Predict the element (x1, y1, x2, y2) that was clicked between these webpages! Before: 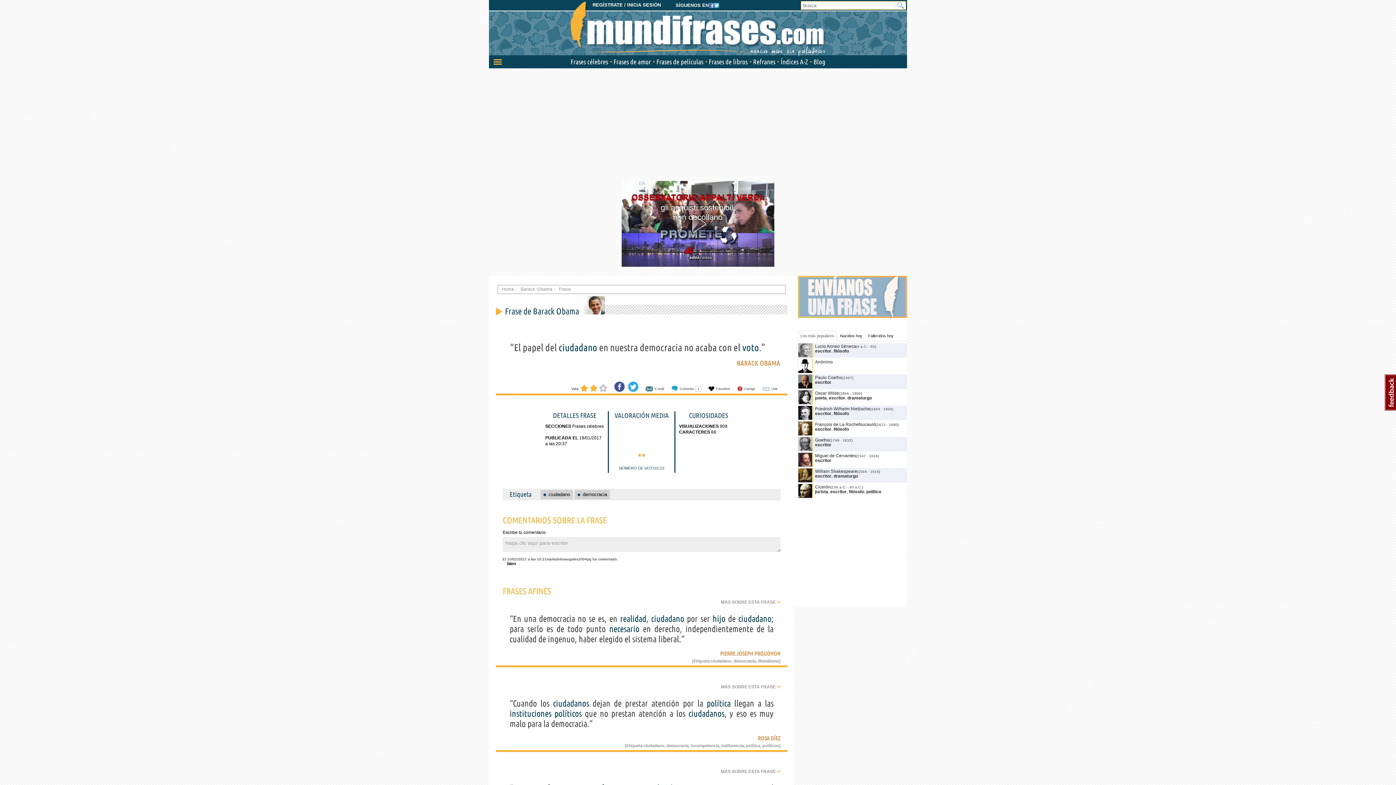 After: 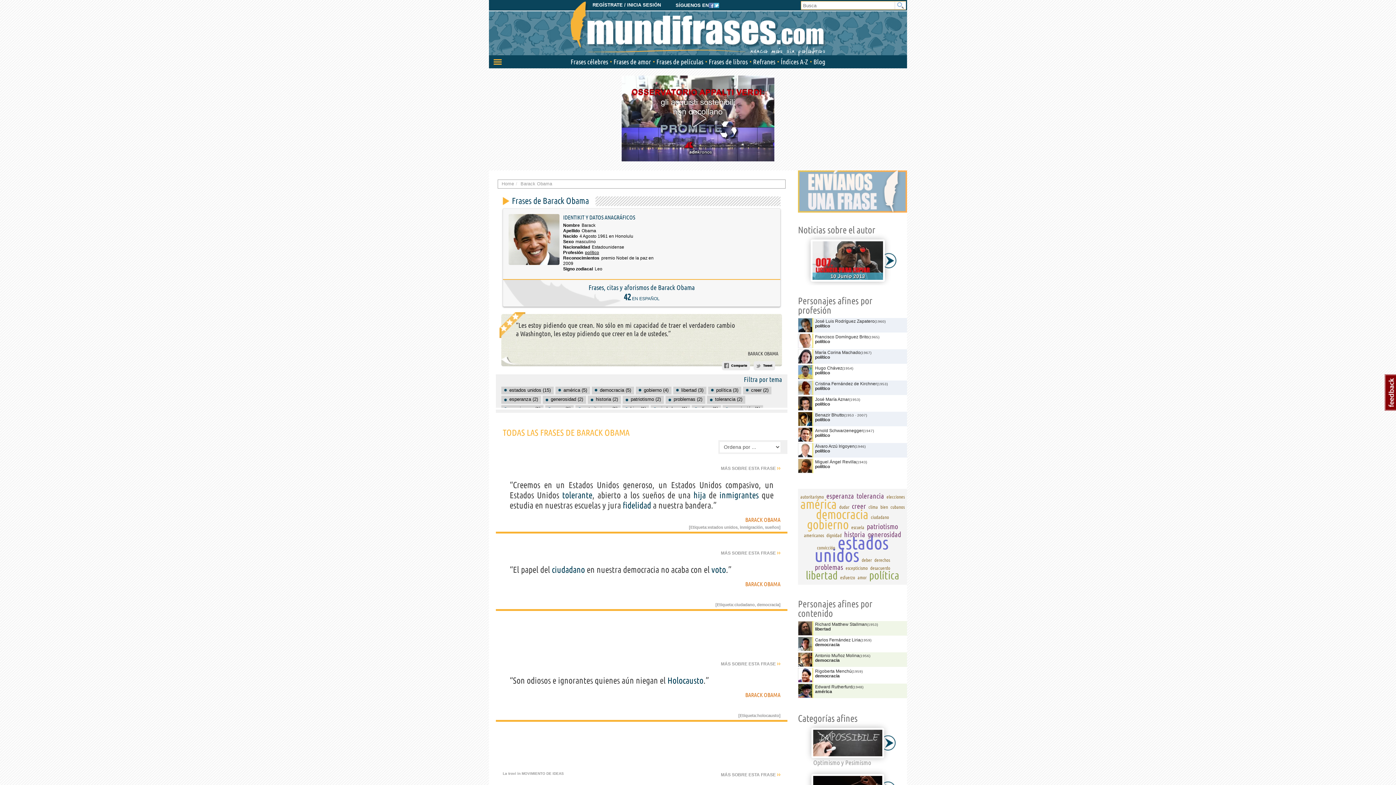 Action: label: Barack Obama bbox: (520, 286, 552, 291)